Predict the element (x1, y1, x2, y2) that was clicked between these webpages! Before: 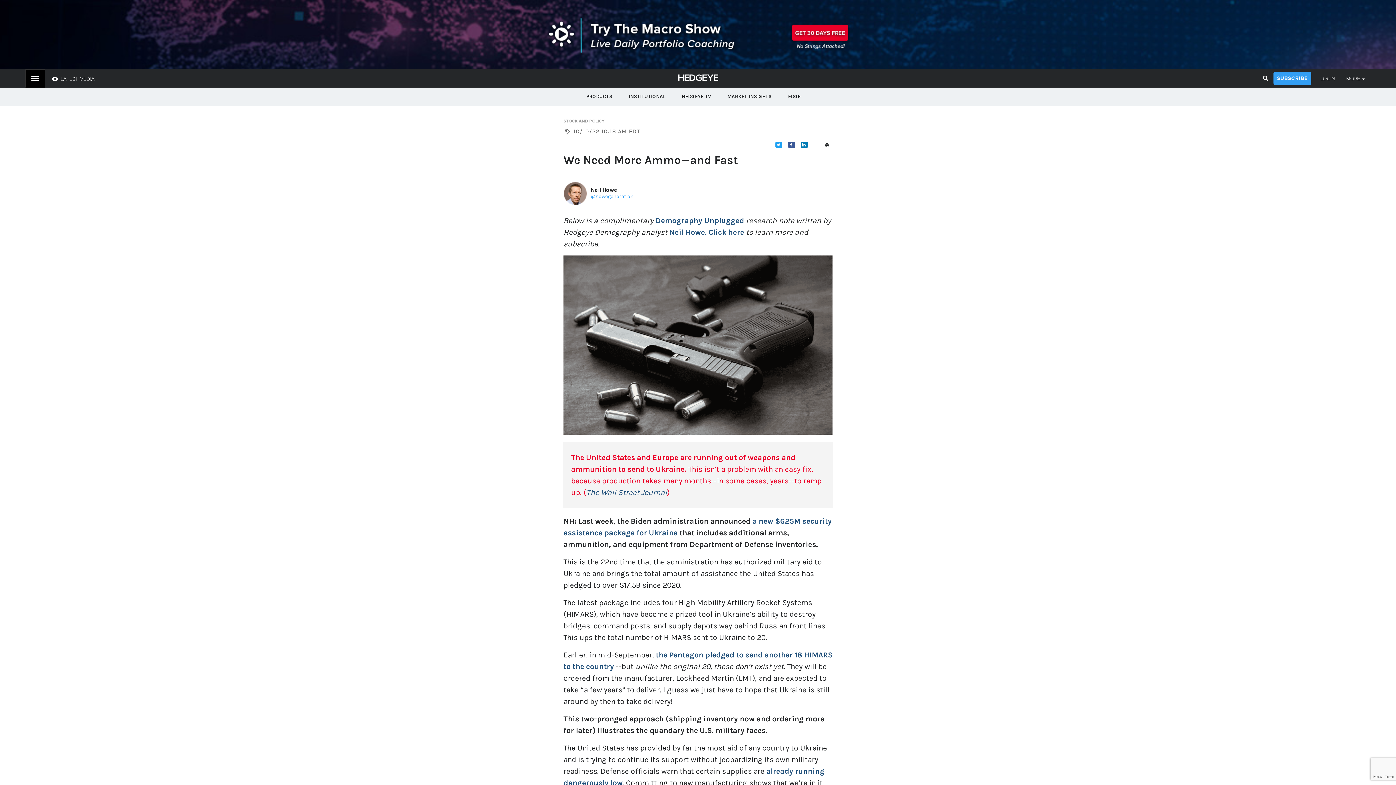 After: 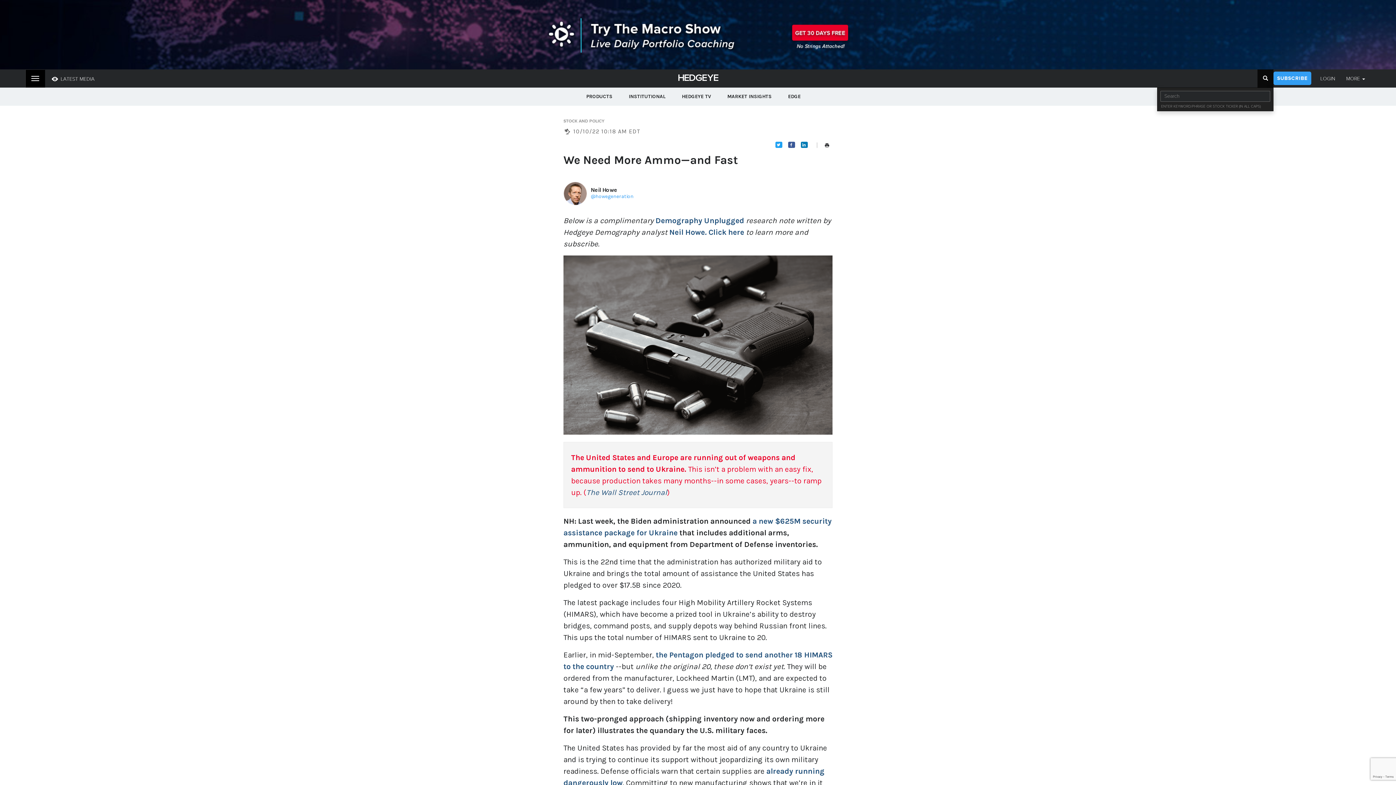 Action: bbox: (1257, 69, 1273, 87)